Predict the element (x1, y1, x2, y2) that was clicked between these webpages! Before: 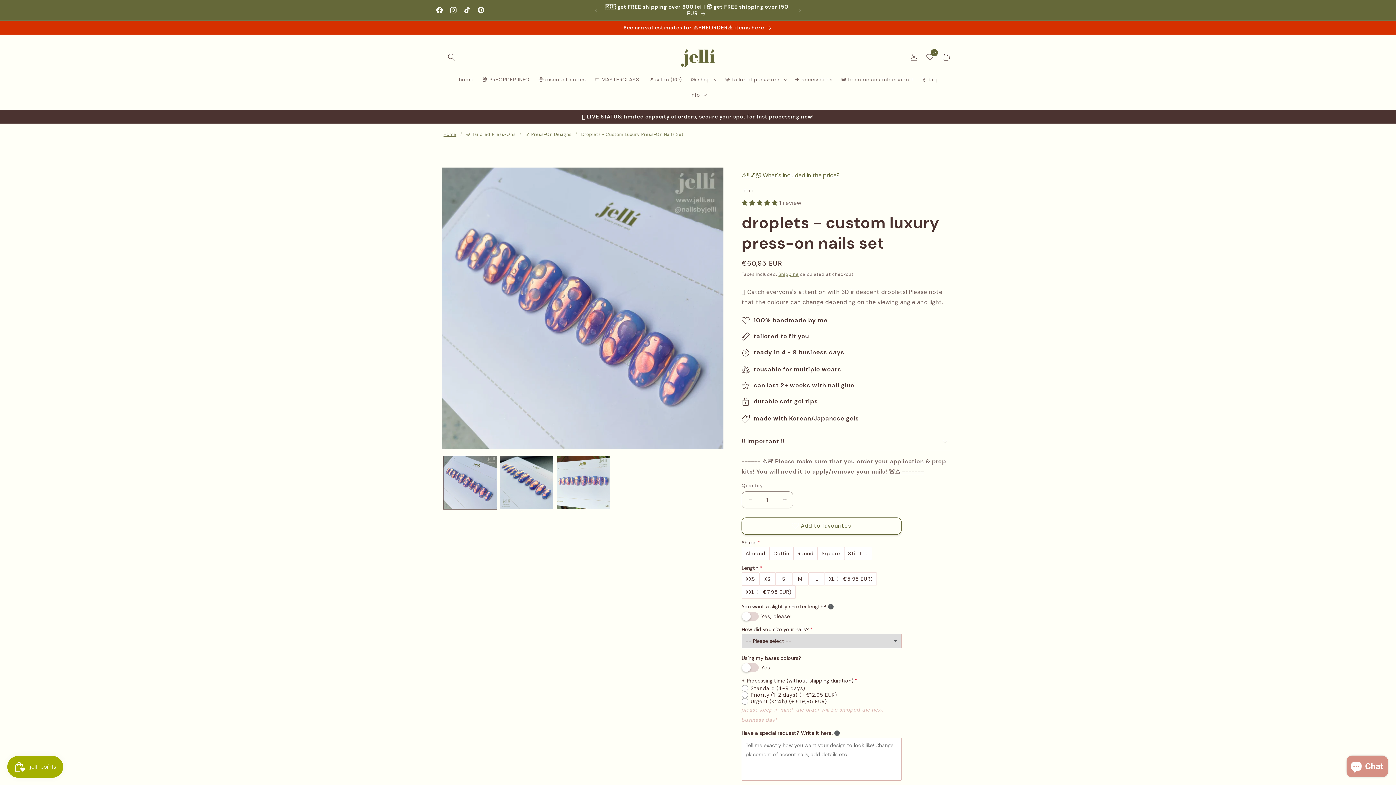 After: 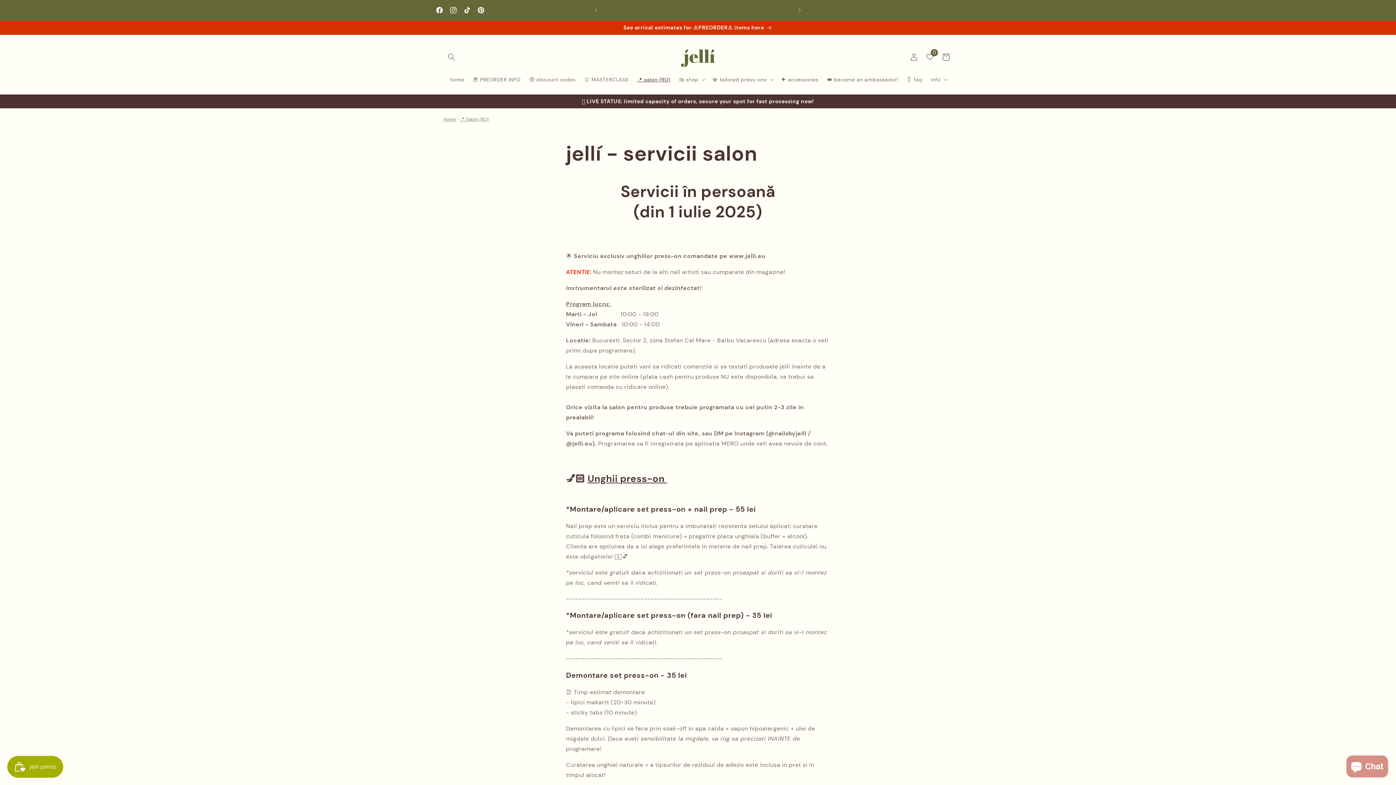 Action: label: 📍 salon (RO) bbox: (644, 71, 686, 87)